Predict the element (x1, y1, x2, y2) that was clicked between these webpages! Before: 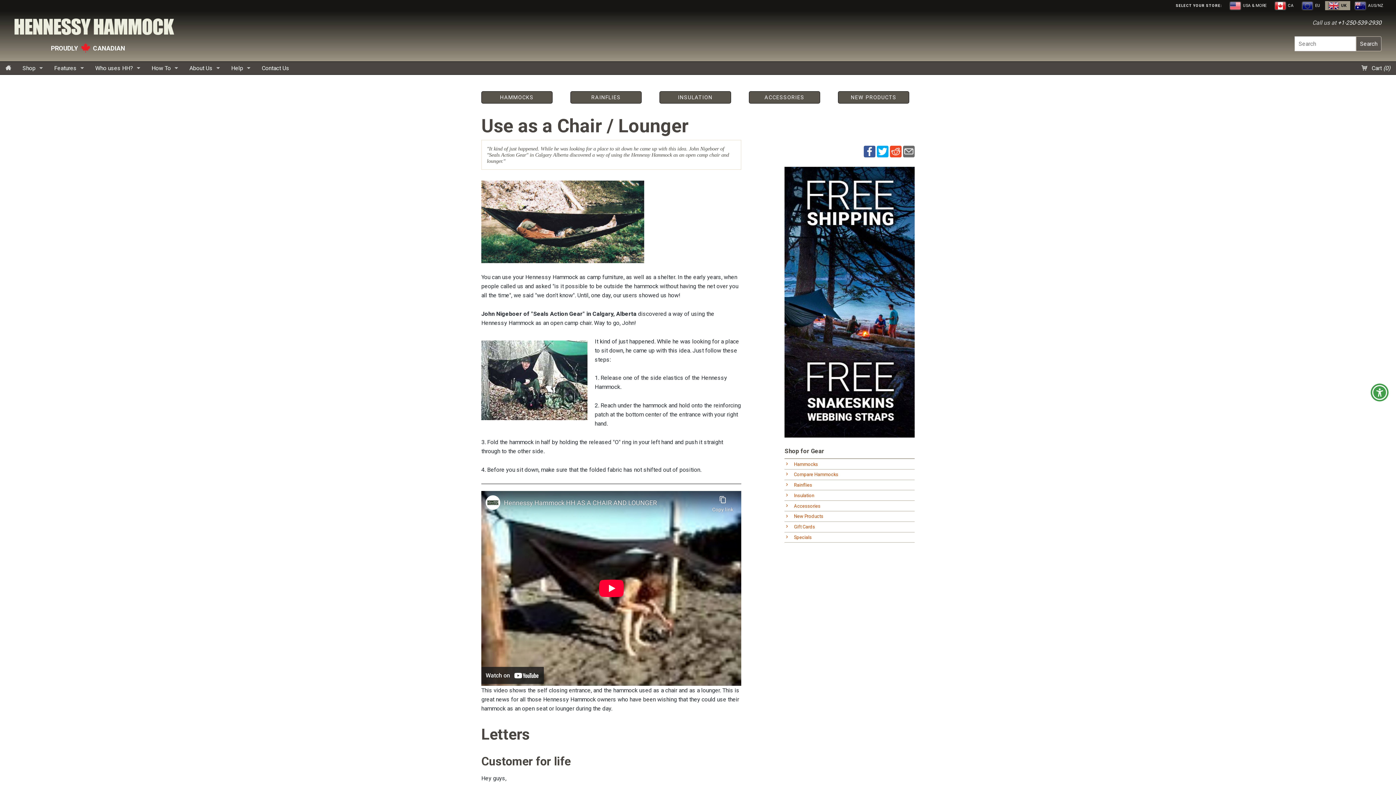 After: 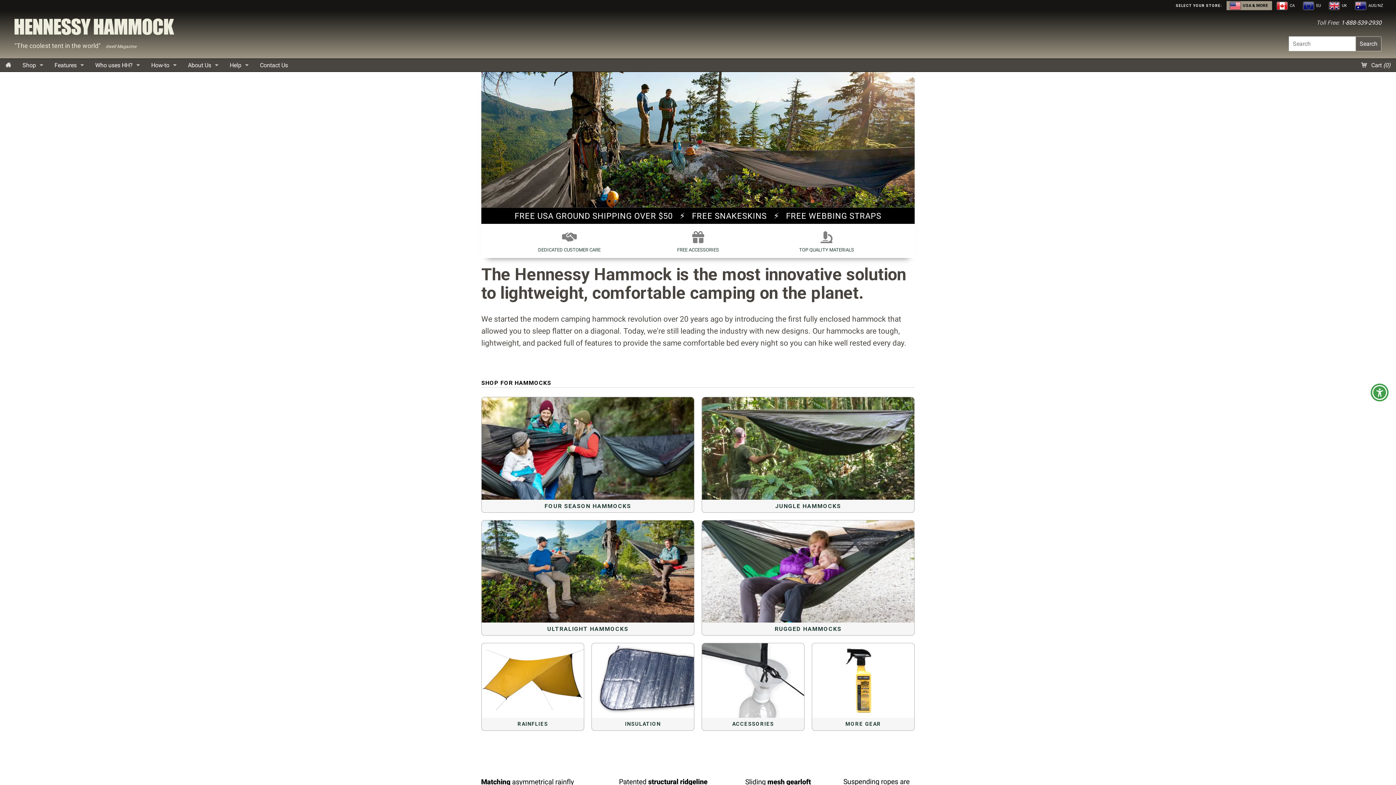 Action: label:  USA & MORE bbox: (1230, 3, 1266, 8)